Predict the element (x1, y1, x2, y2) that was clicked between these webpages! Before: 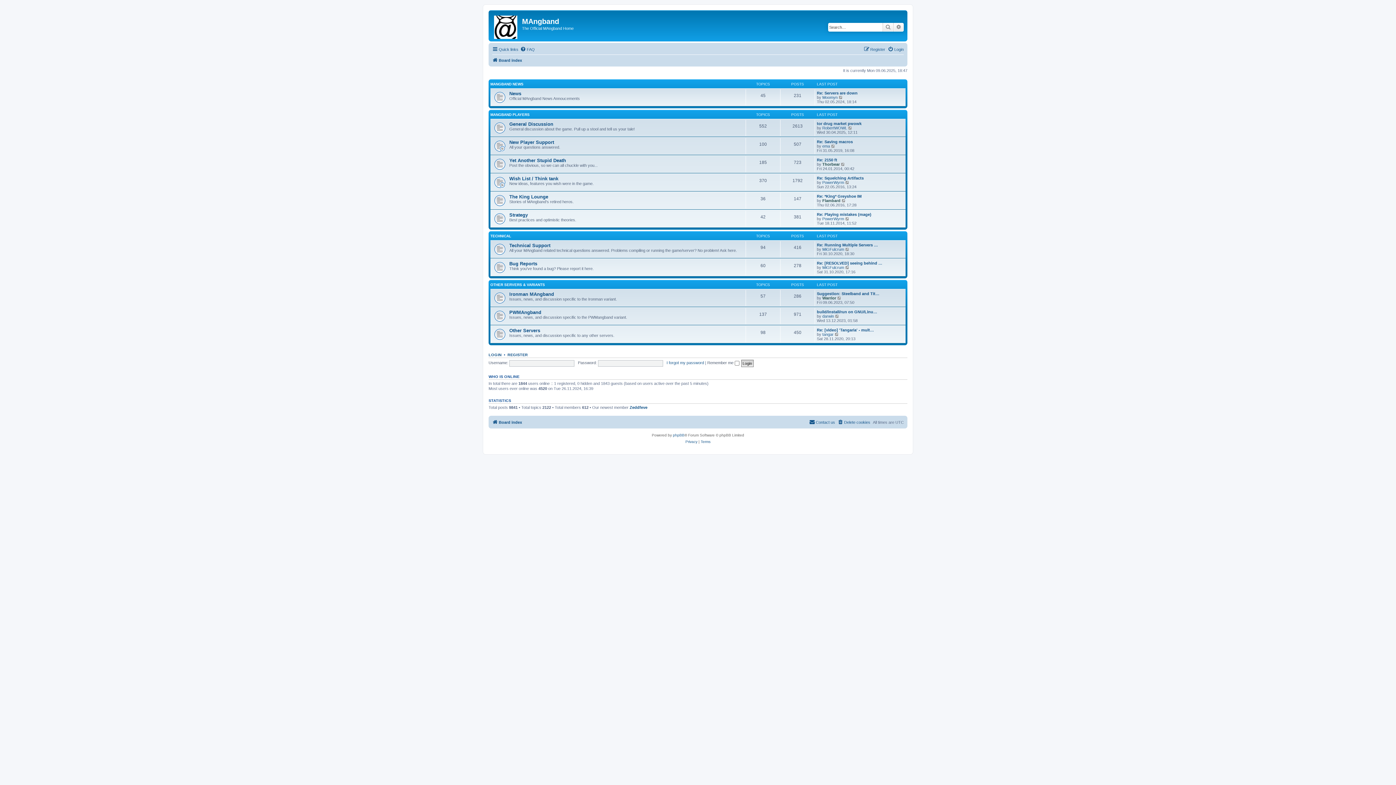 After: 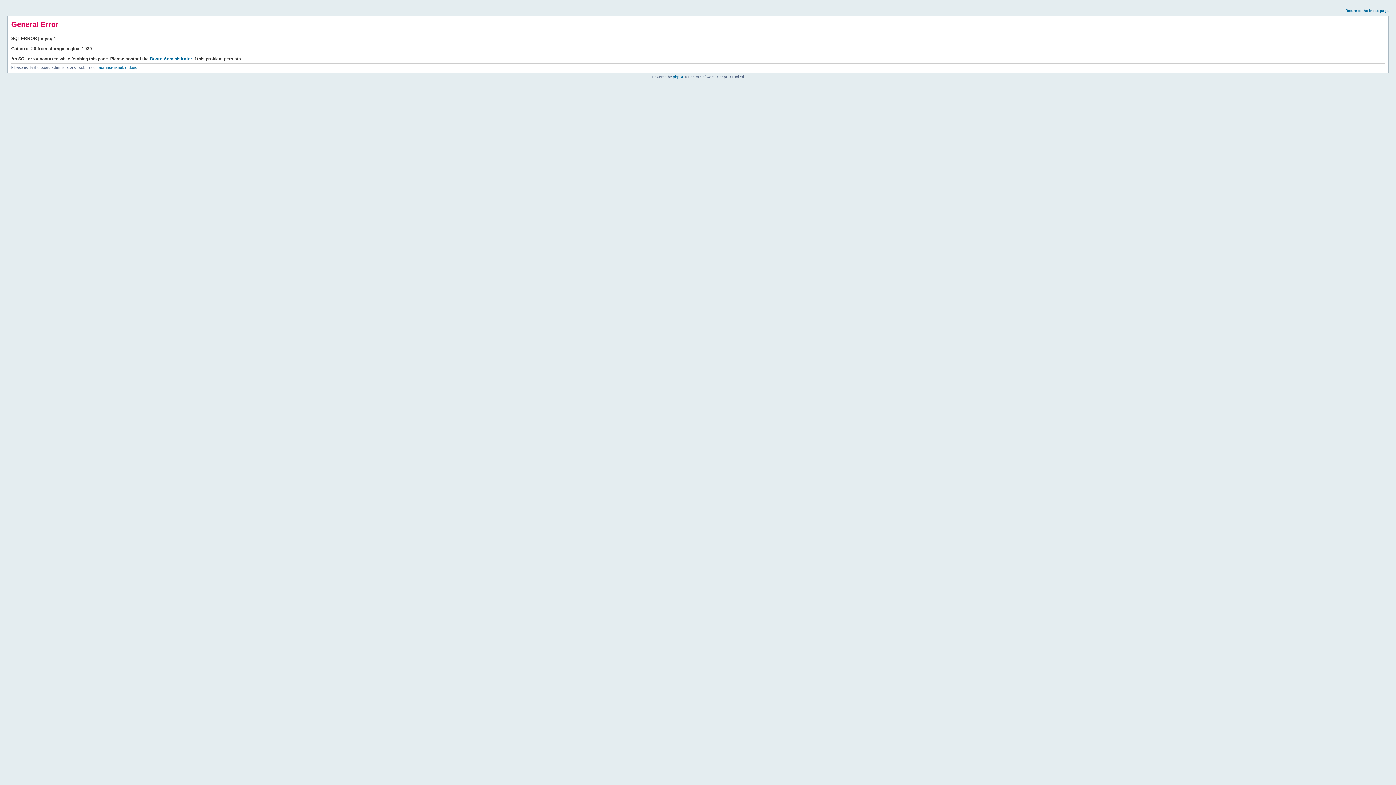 Action: label: Re: 2150 ft bbox: (817, 157, 837, 162)